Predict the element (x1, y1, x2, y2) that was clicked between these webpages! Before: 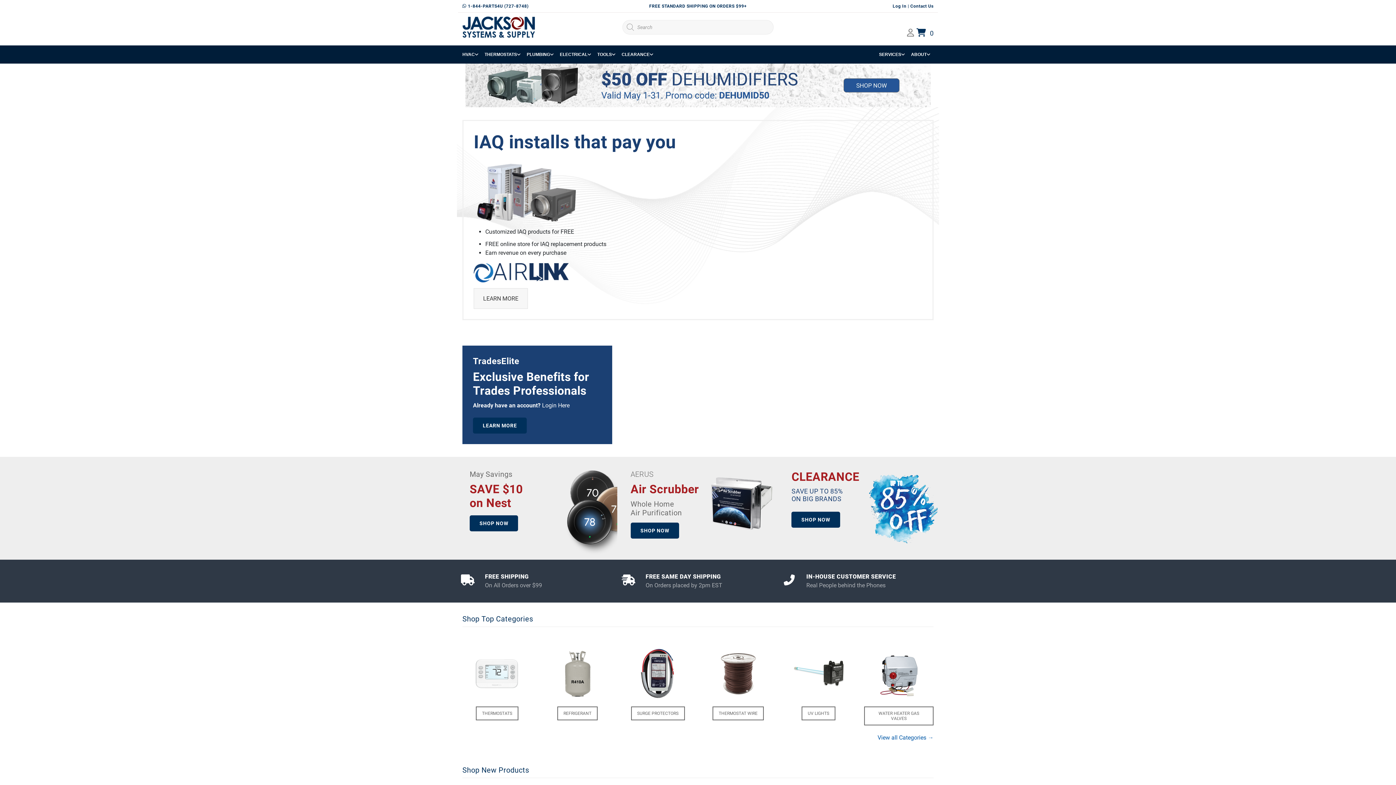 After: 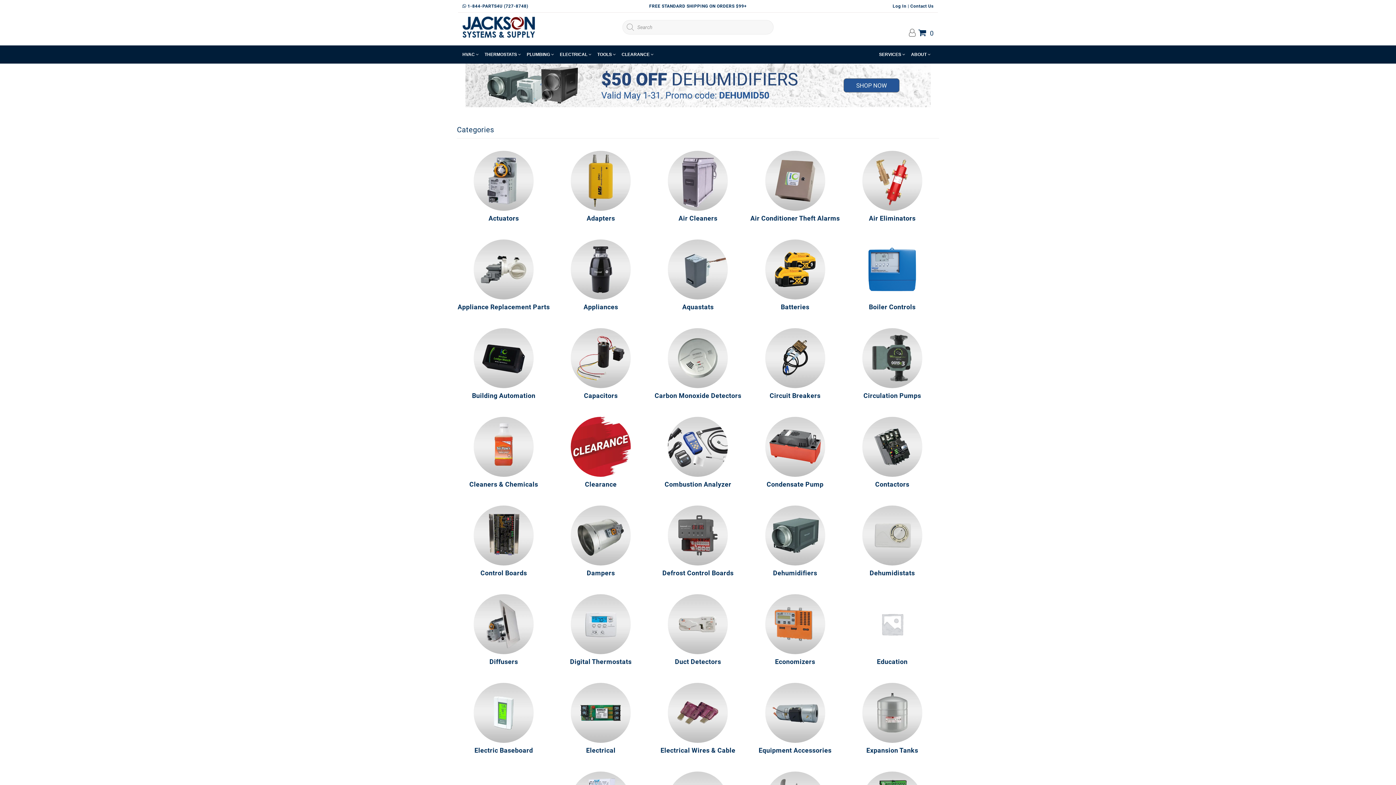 Action: bbox: (877, 734, 933, 741) label: View all Categories →